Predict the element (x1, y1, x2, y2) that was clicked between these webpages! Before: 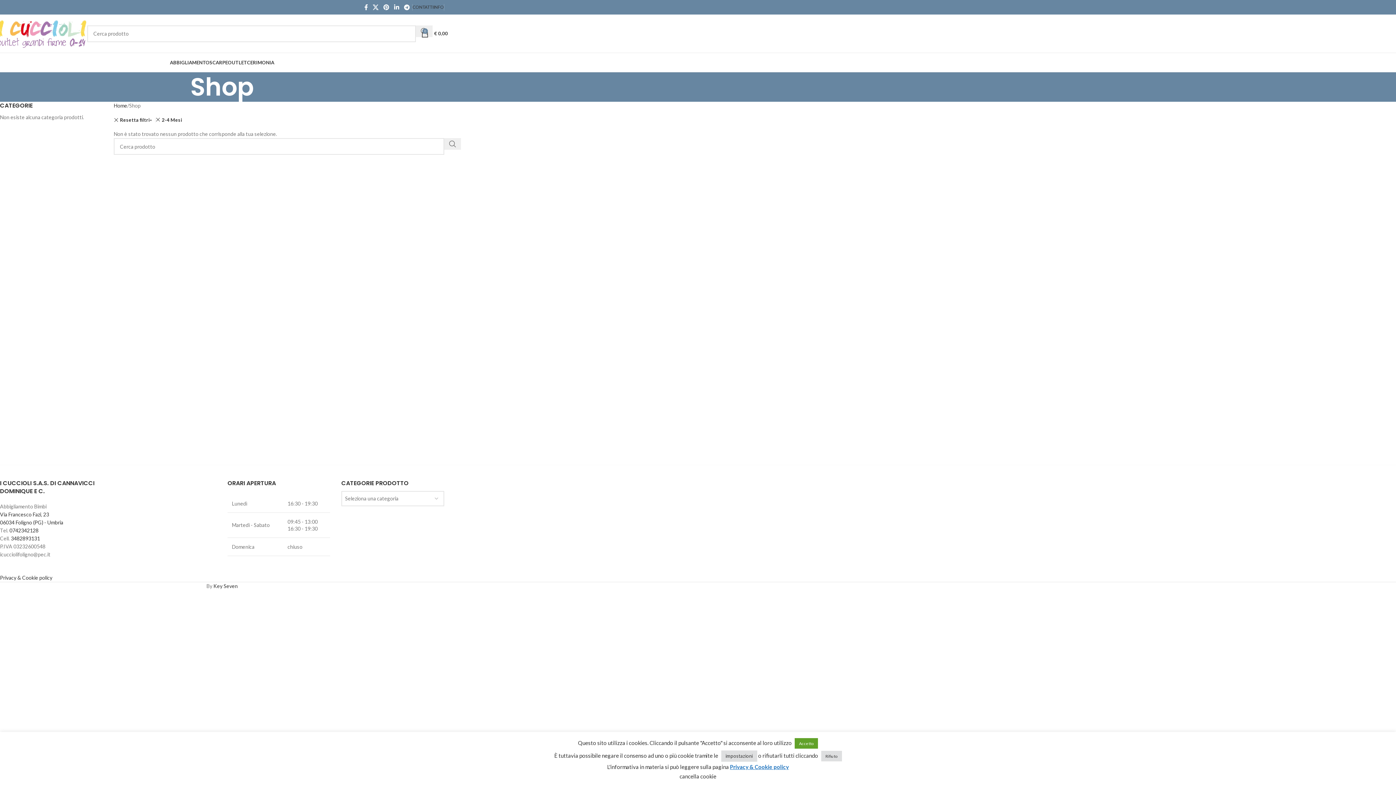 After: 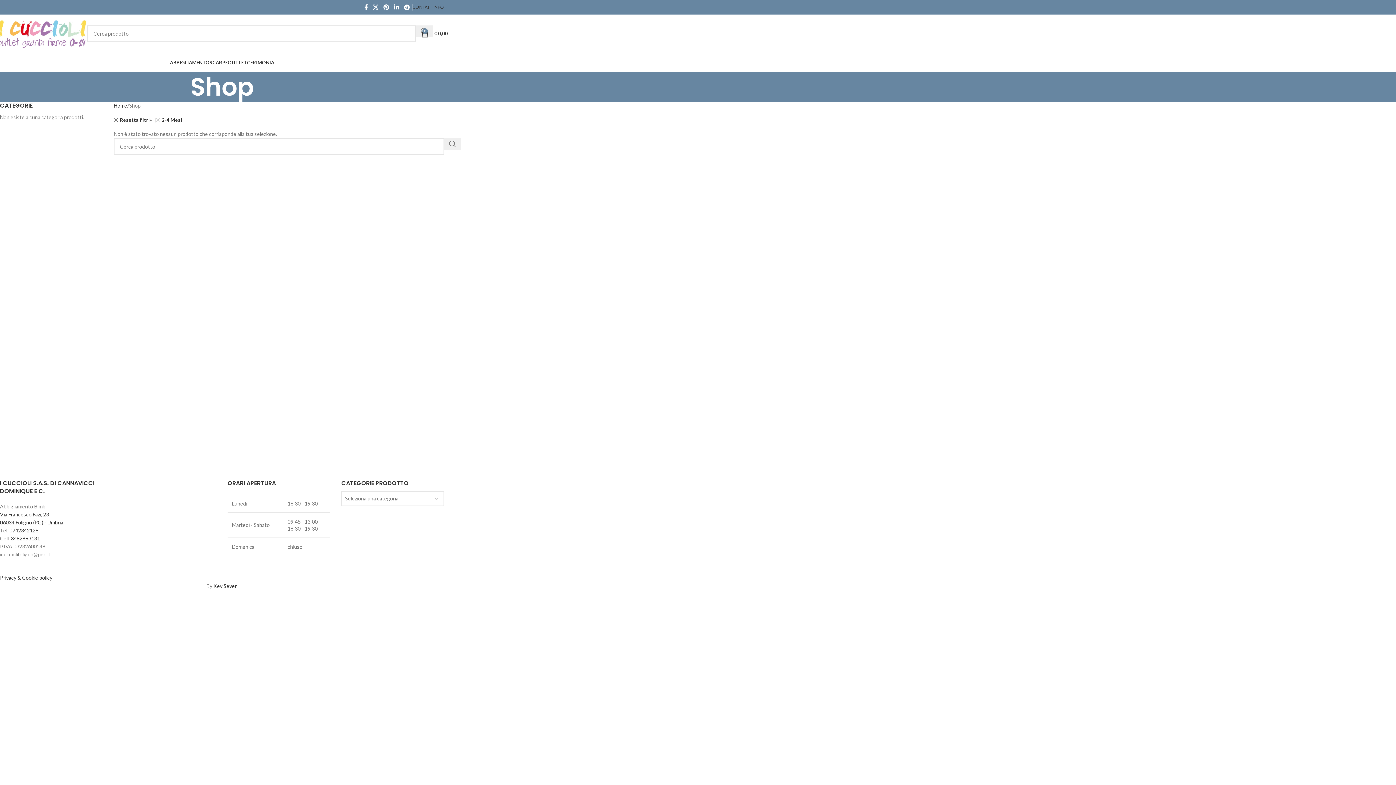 Action: bbox: (794, 738, 818, 748) label: Accetto